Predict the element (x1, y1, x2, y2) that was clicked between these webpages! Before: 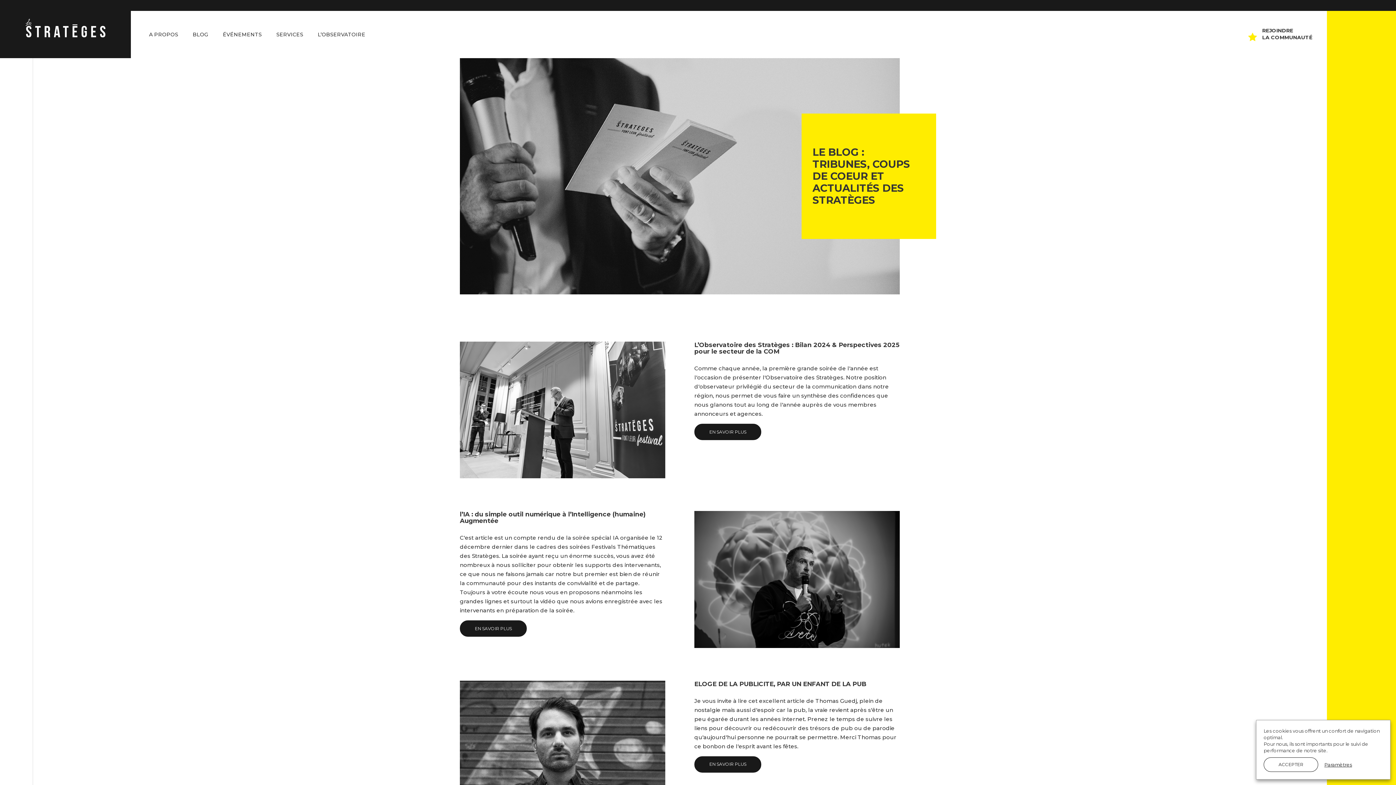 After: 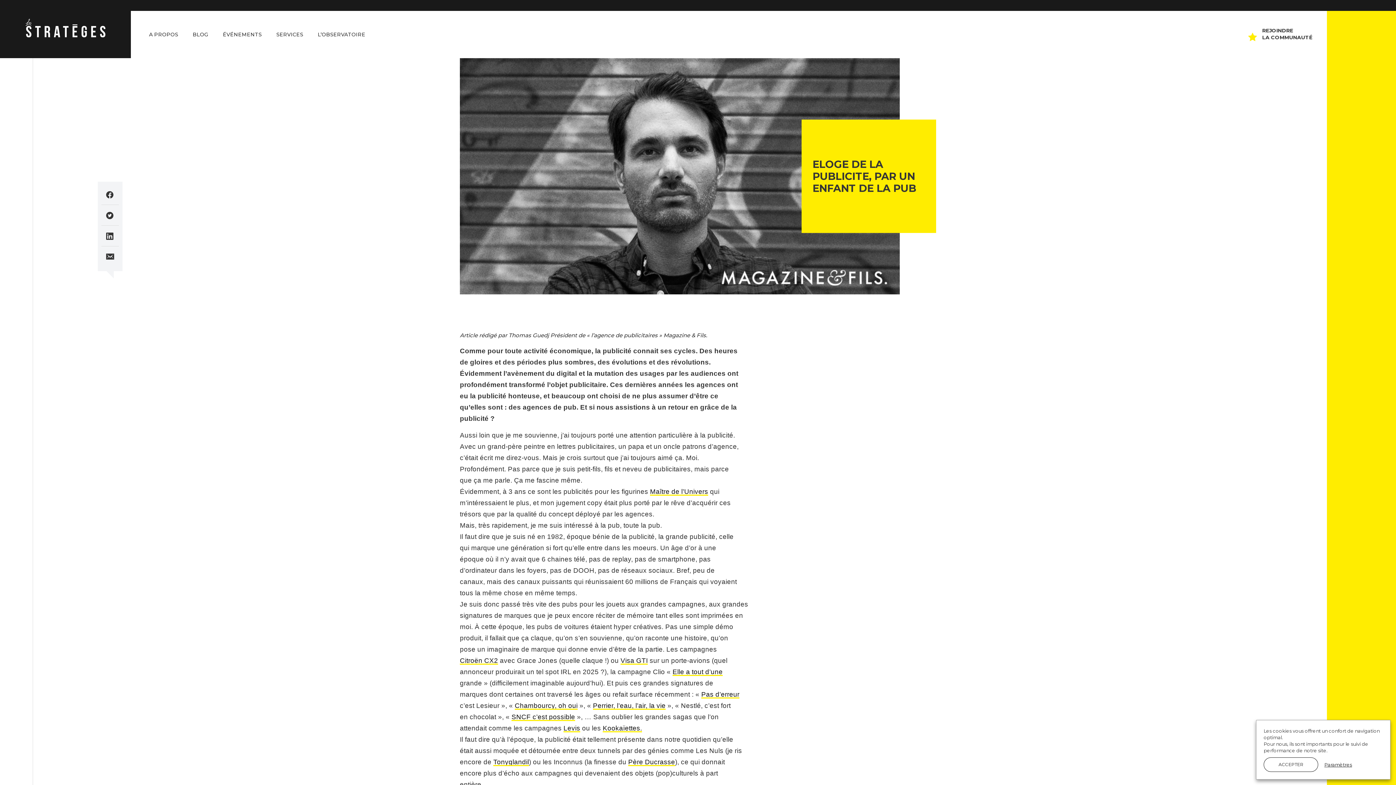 Action: label: EN SAVOIR PLUS bbox: (694, 756, 761, 773)